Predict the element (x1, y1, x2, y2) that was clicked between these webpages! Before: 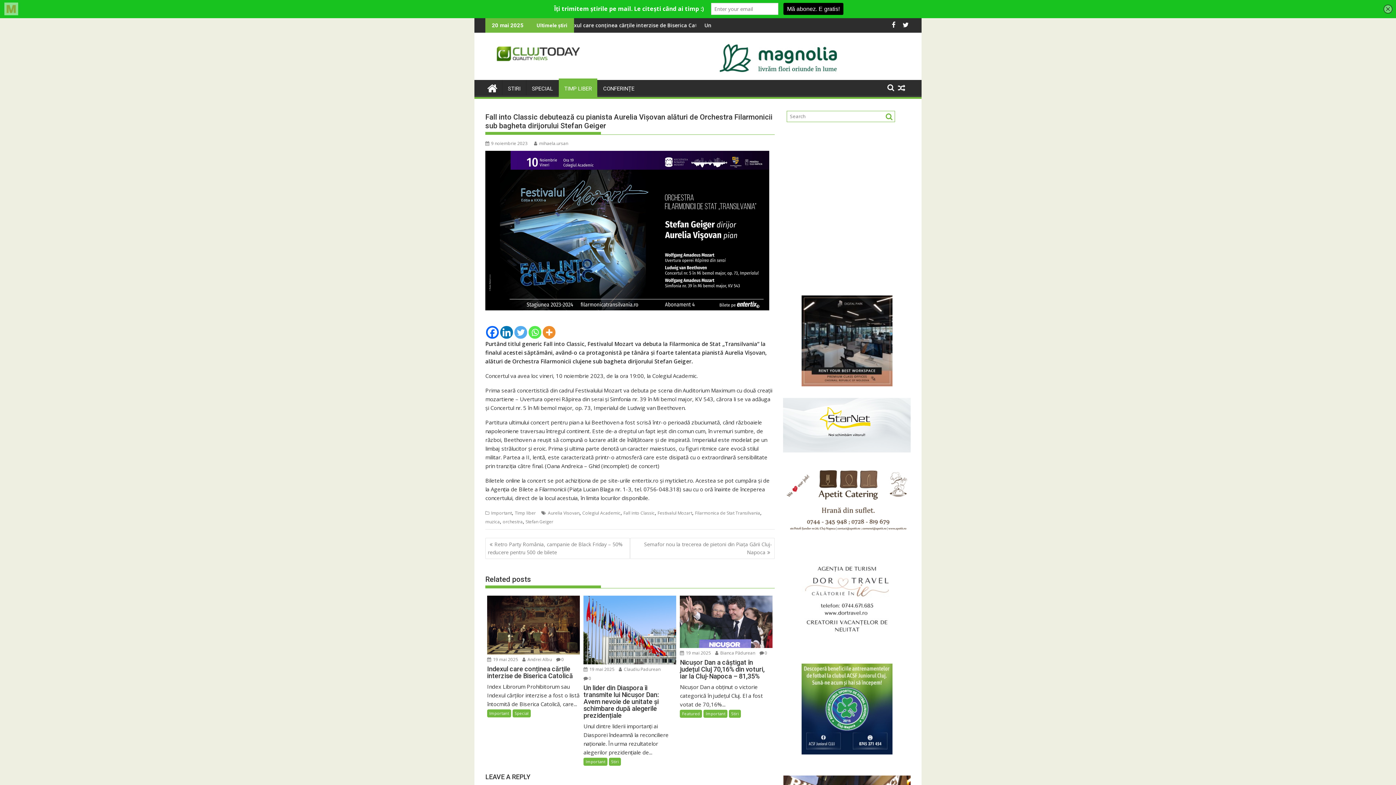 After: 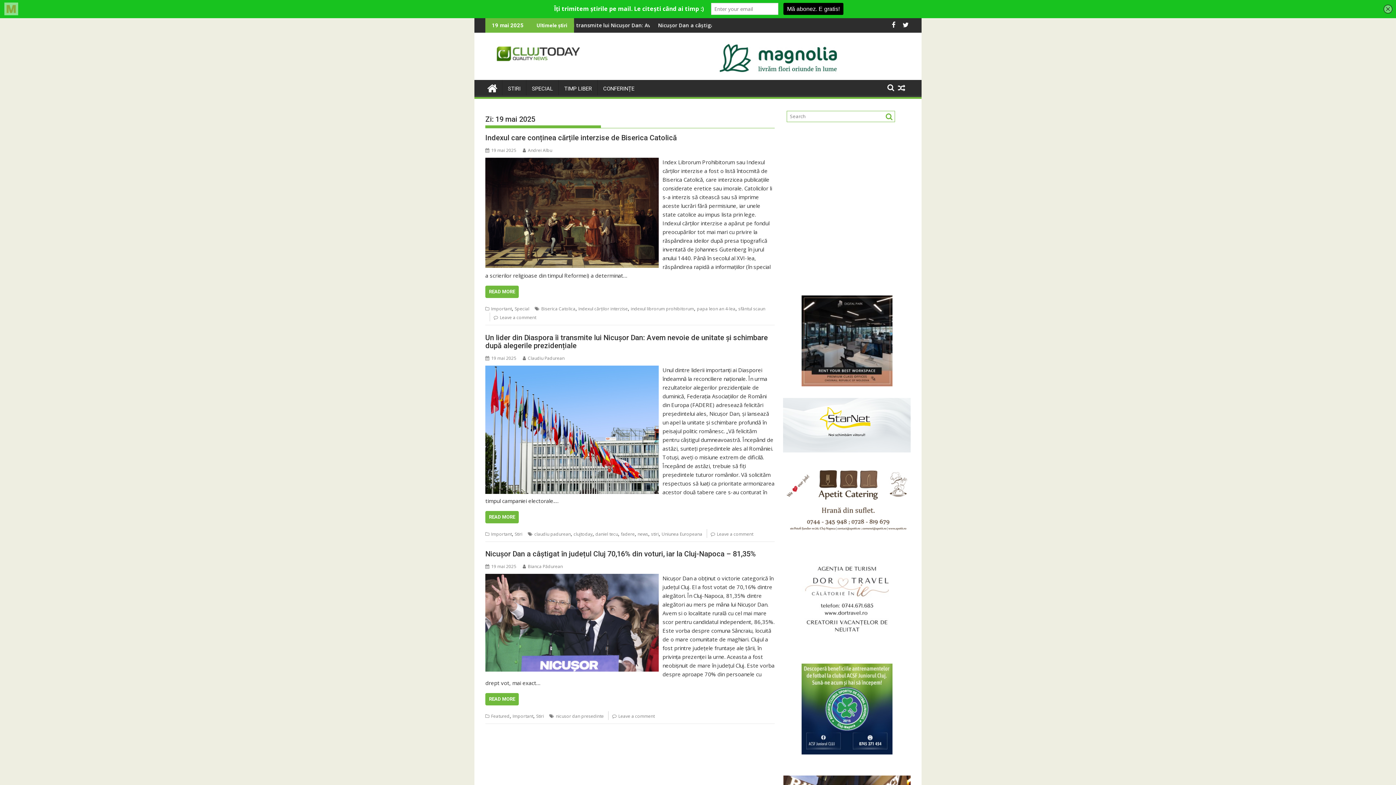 Action: bbox: (487, 656, 518, 662) label:  19 mai 2025